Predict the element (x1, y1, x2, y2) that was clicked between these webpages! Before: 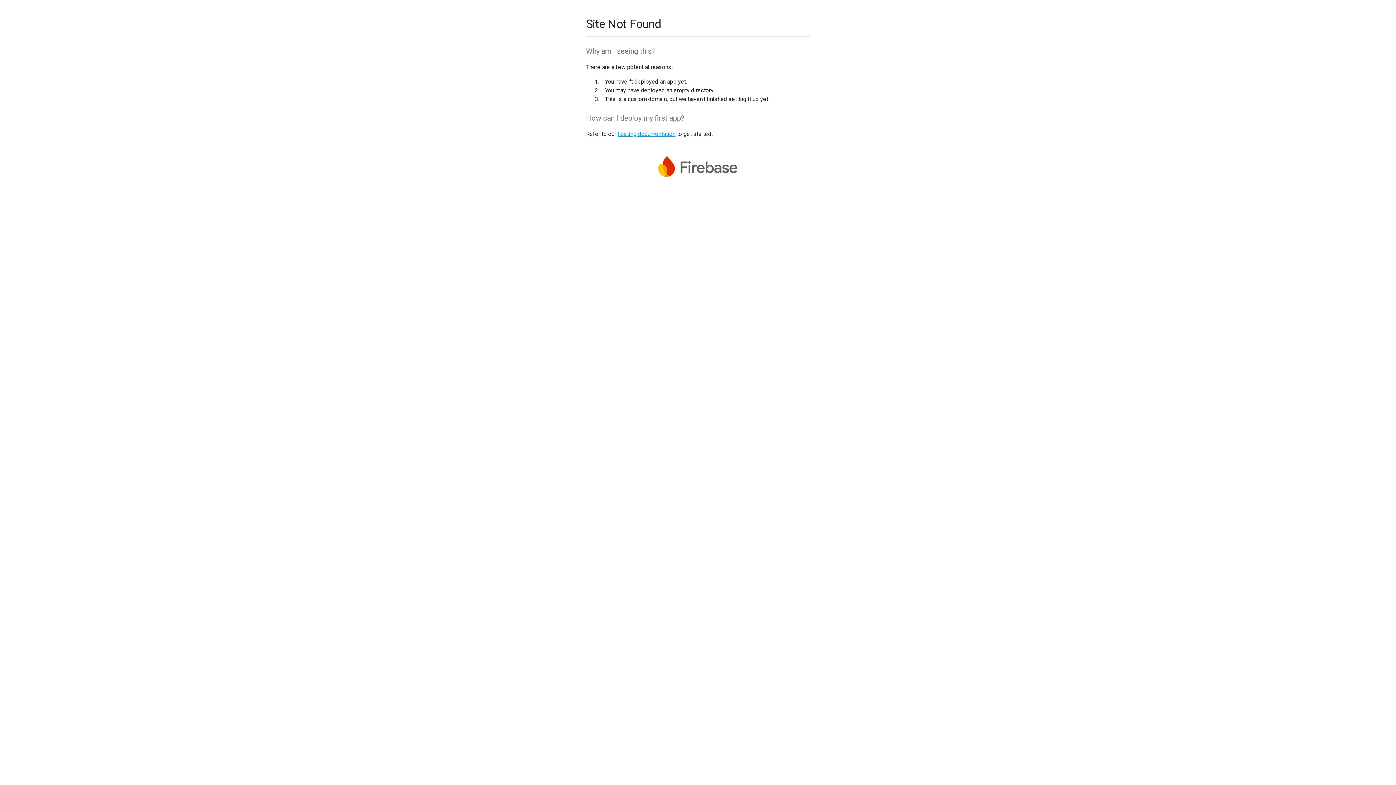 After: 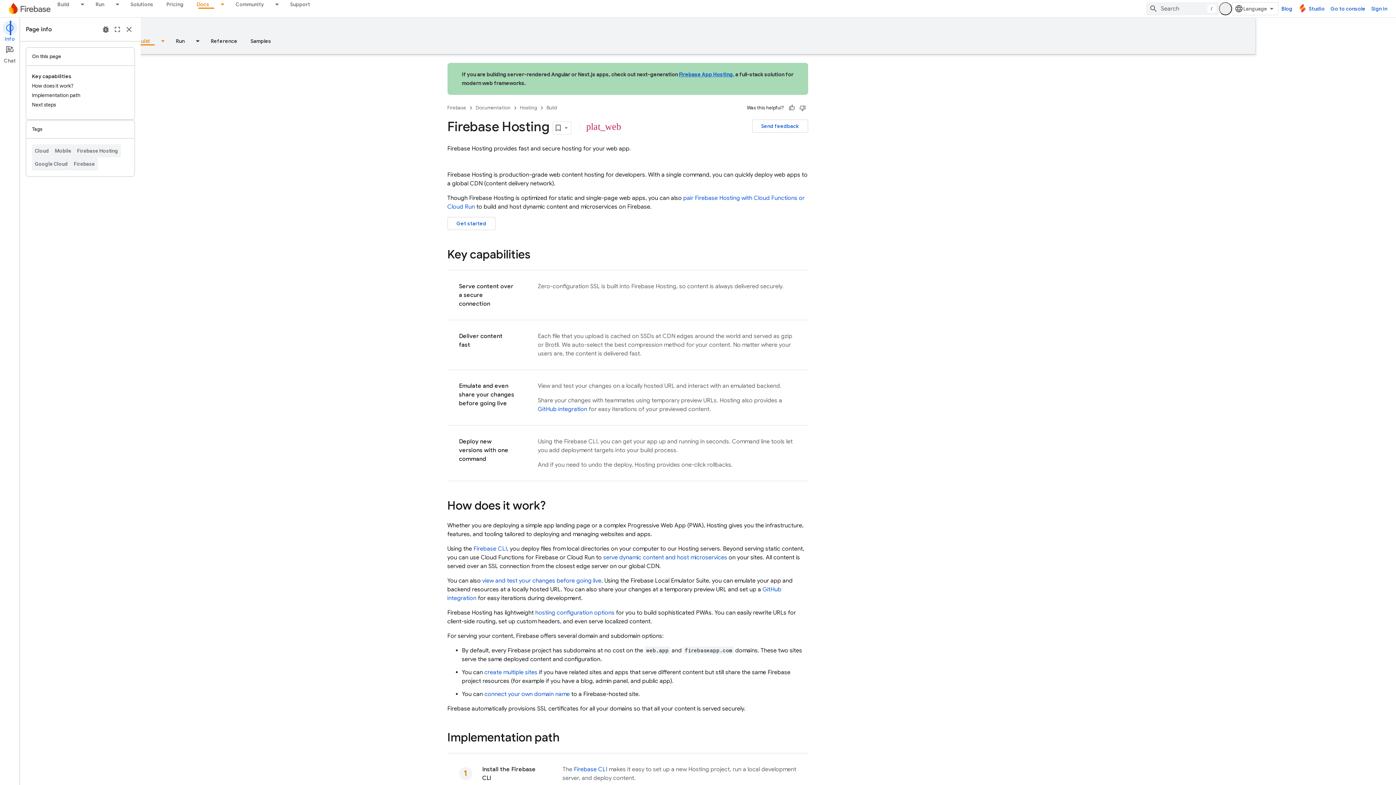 Action: bbox: (617, 130, 675, 137) label: hosting documentation